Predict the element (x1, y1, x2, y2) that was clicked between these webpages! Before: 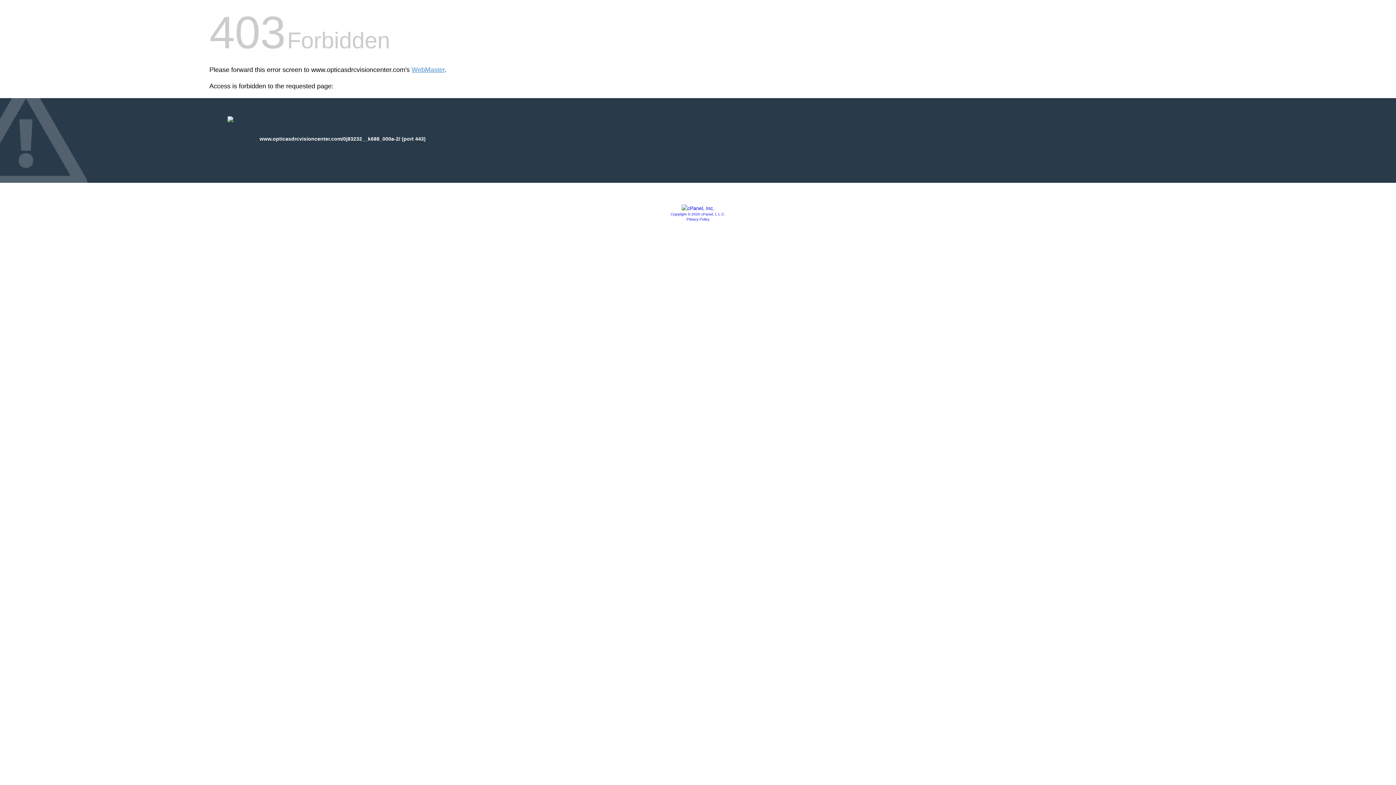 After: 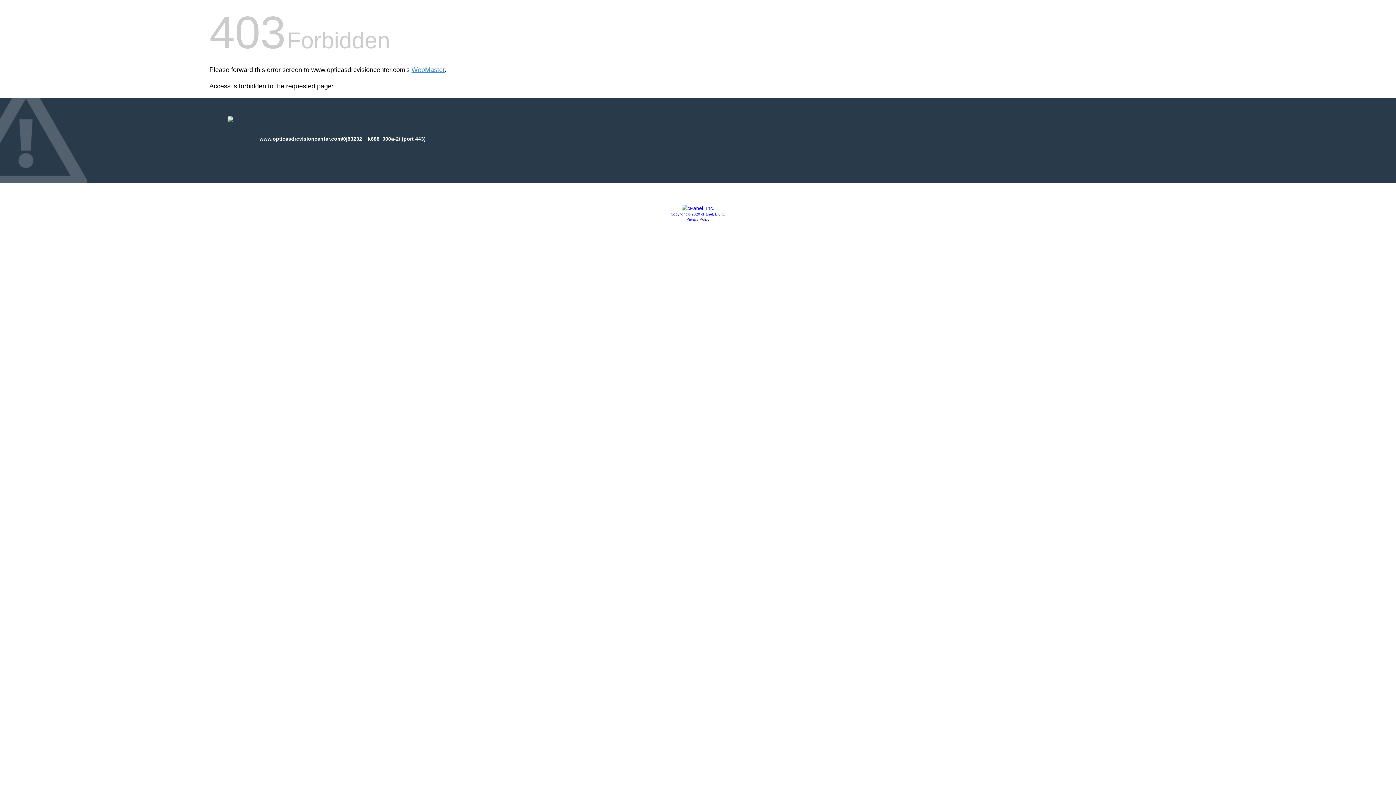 Action: bbox: (681, 205, 714, 211)